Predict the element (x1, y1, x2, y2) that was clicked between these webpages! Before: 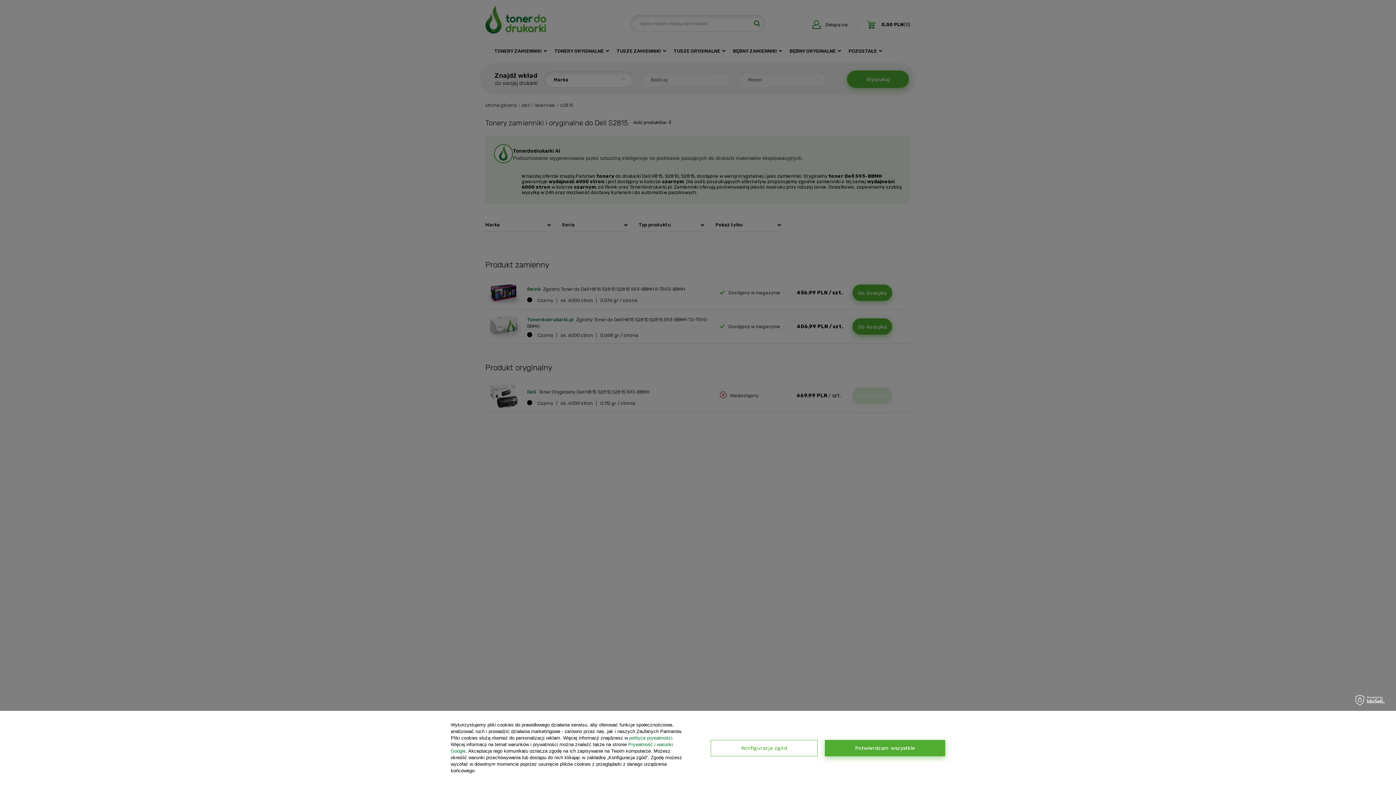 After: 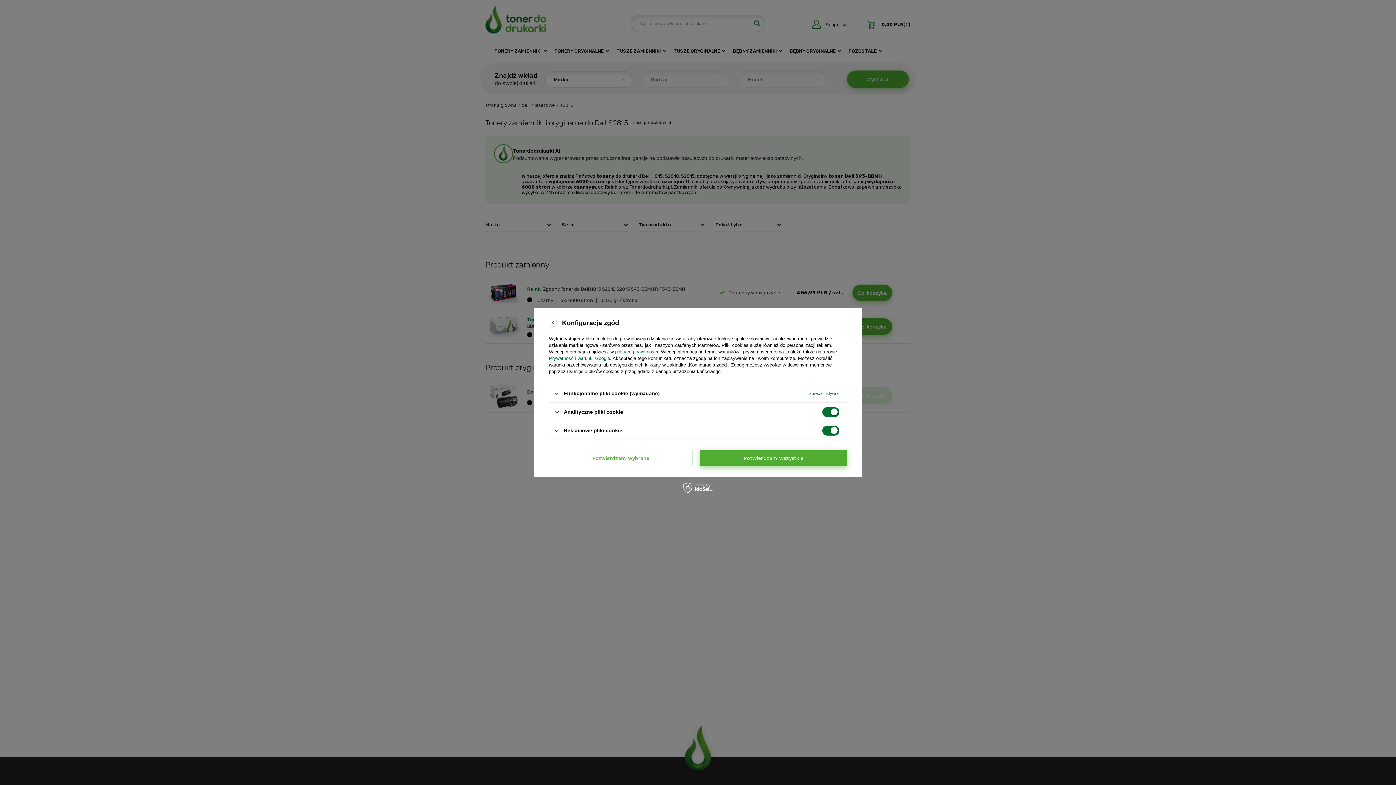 Action: bbox: (710, 740, 817, 756) label: Konfiguracja zgód